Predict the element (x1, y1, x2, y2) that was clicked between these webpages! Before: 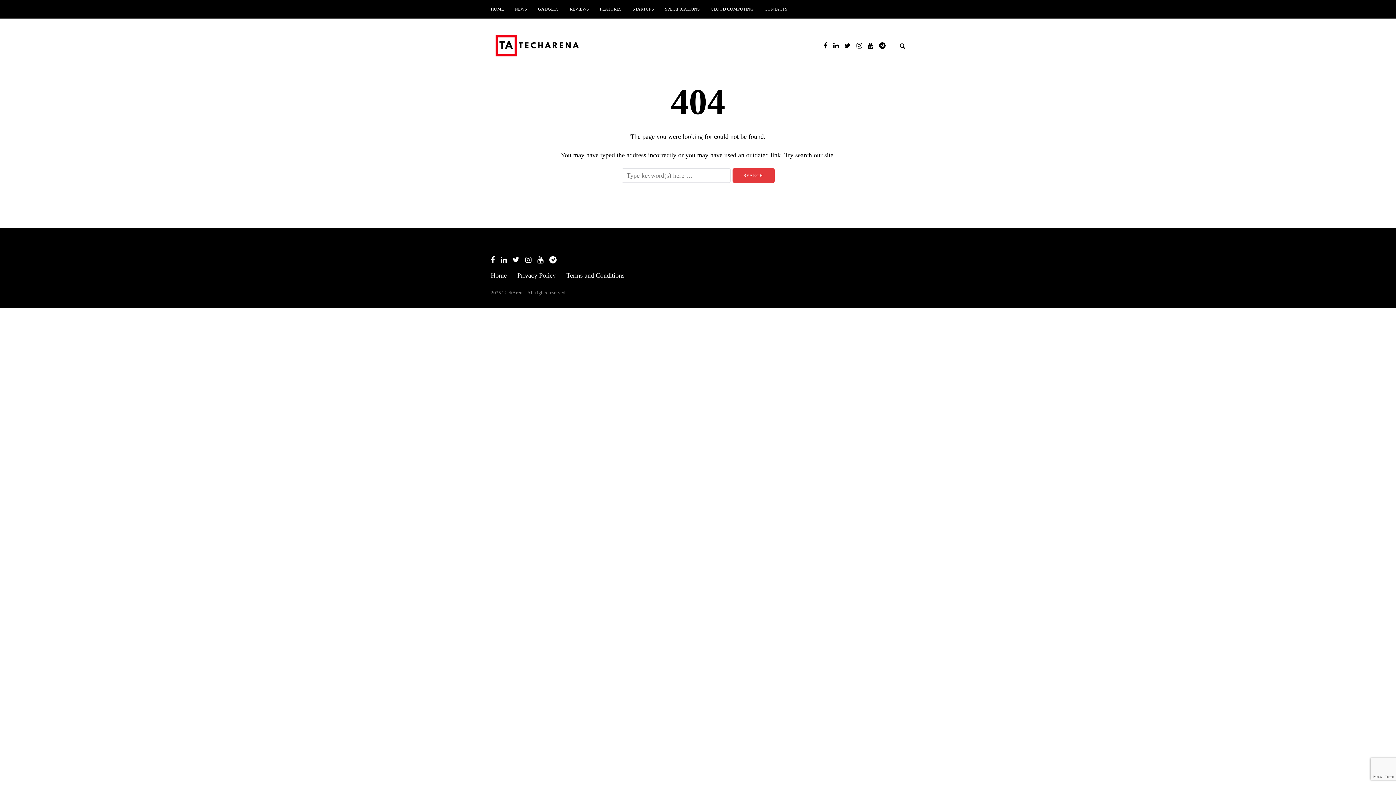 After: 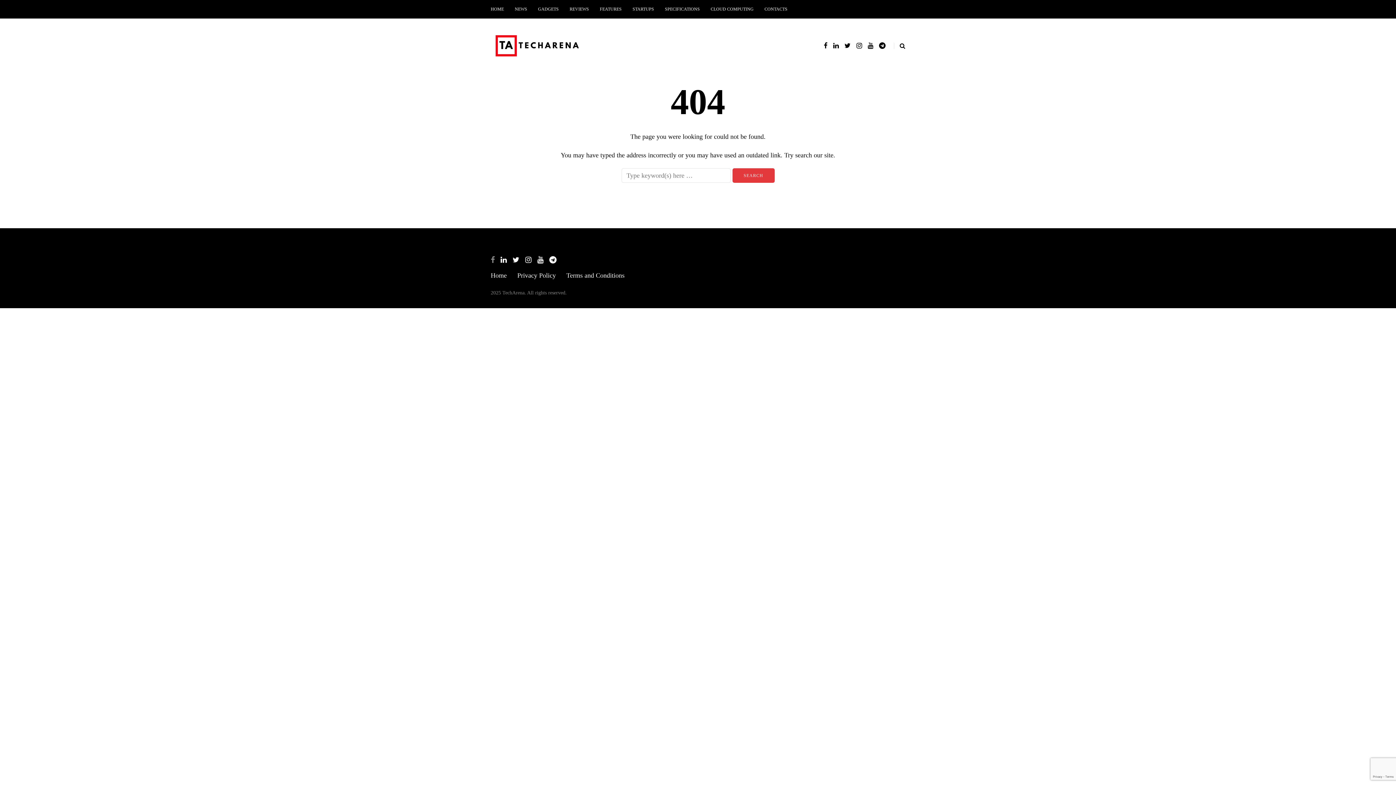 Action: bbox: (490, 253, 494, 266)